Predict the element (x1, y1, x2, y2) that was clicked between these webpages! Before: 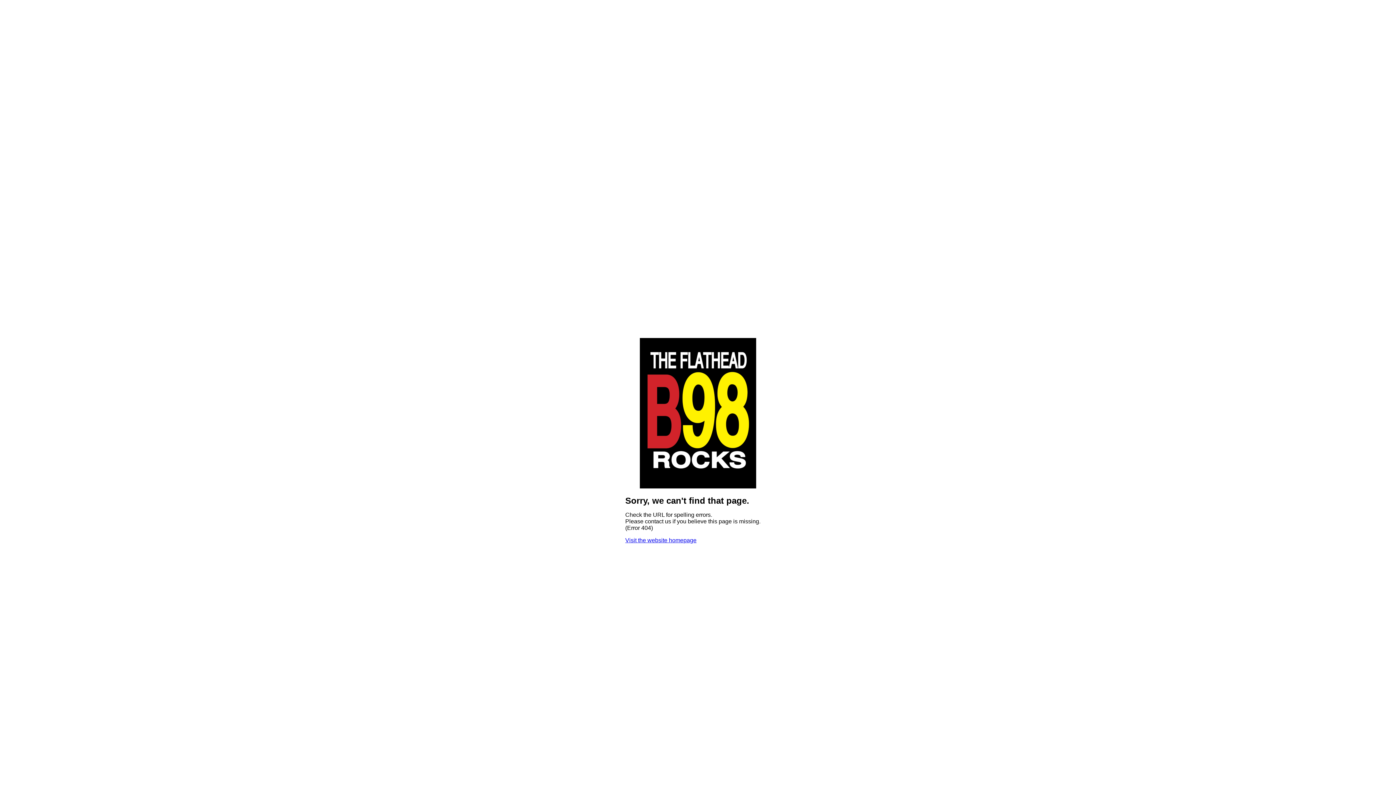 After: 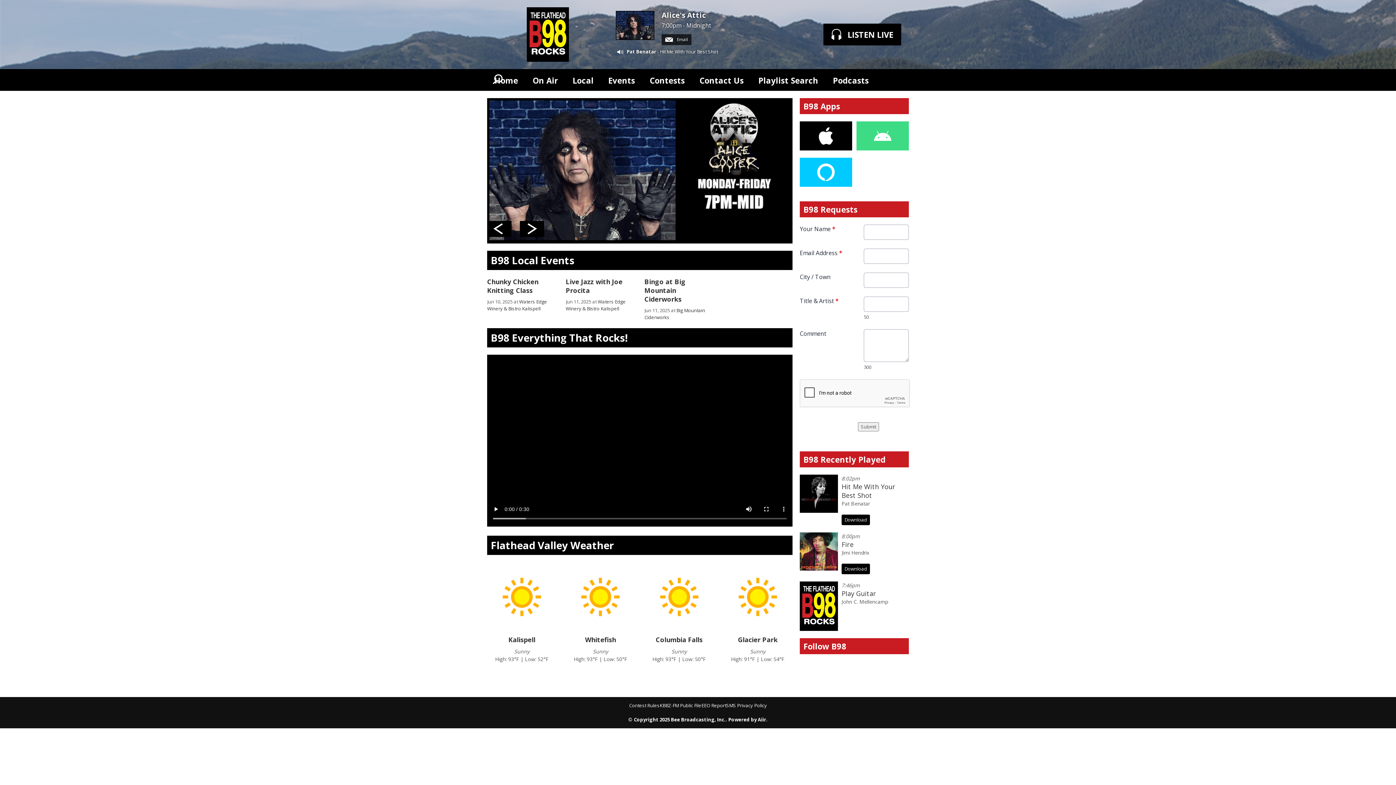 Action: bbox: (640, 483, 756, 489)